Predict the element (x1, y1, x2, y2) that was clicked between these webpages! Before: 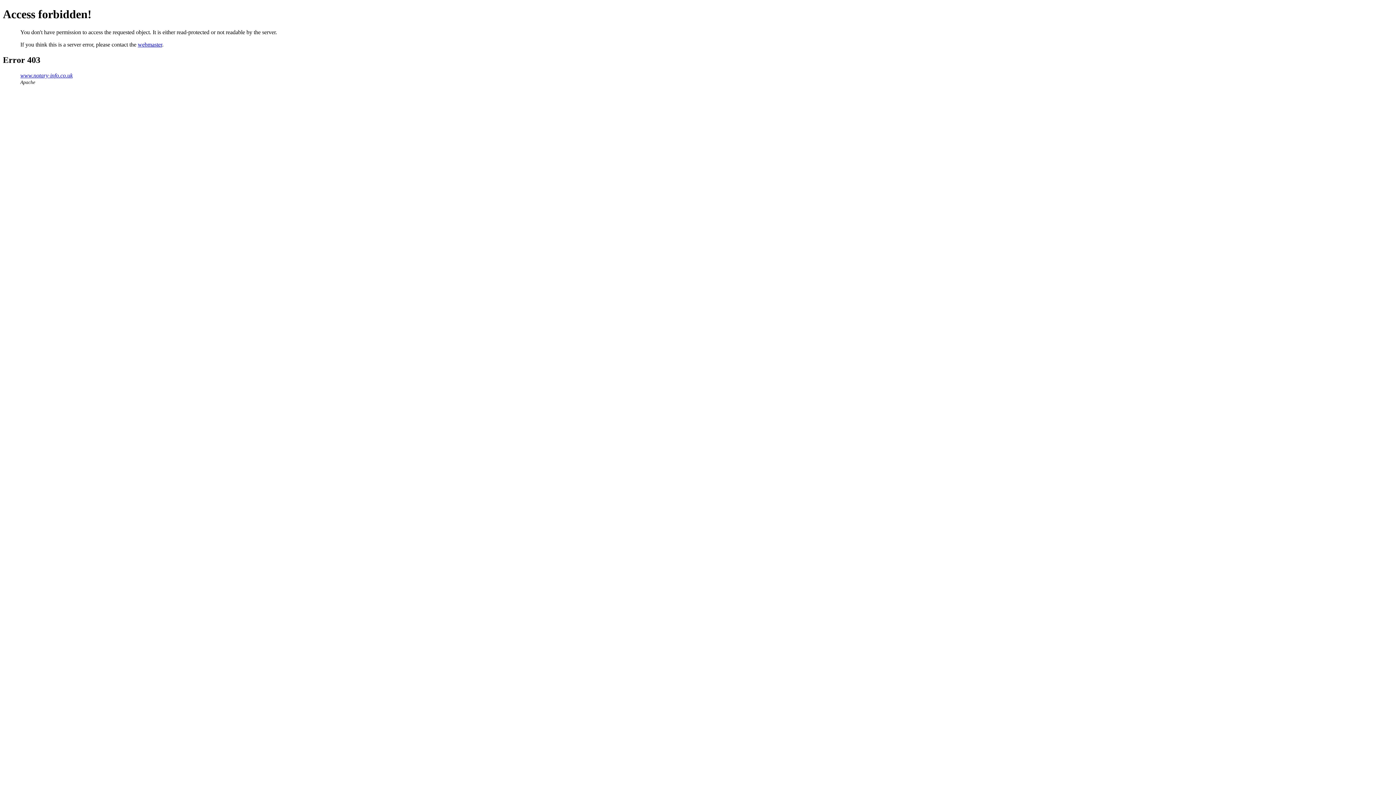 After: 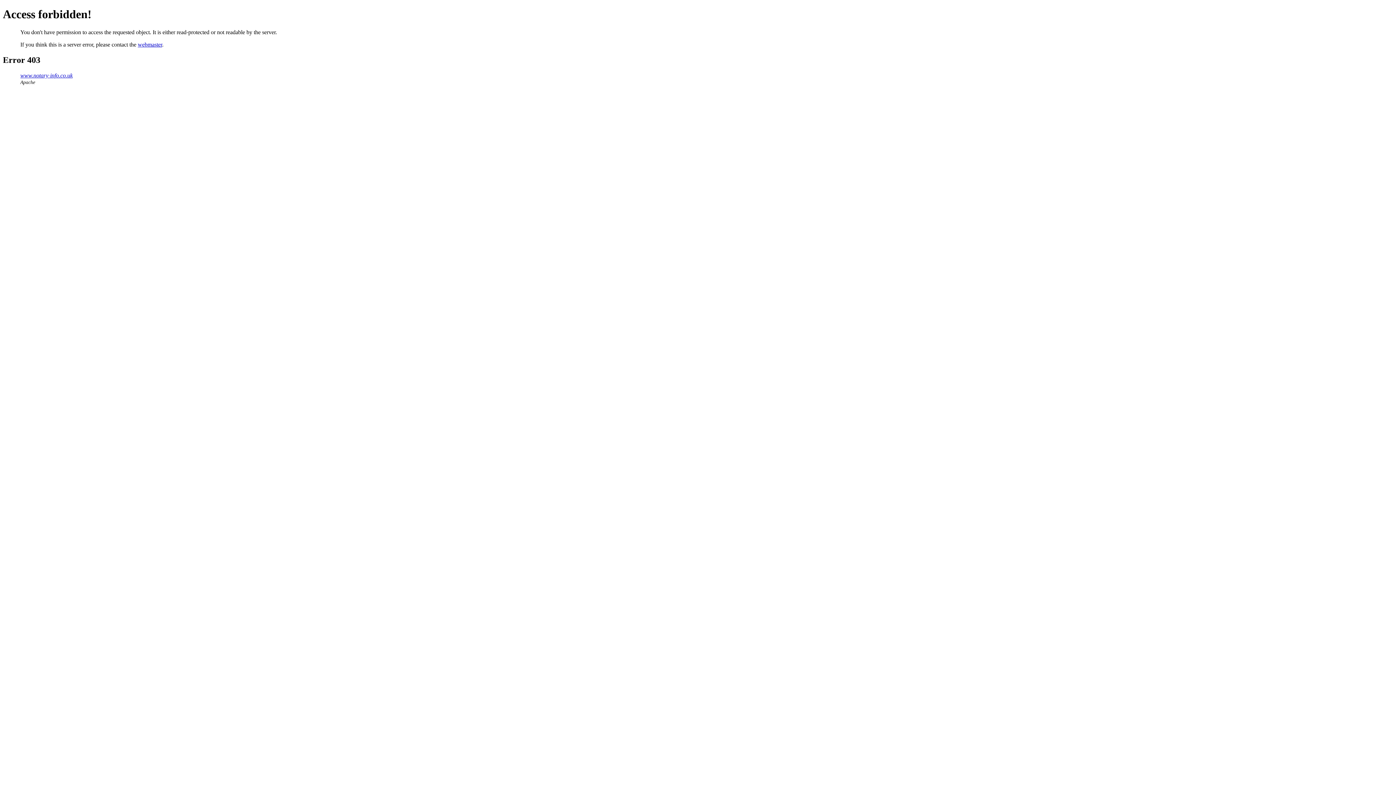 Action: label: webmaster bbox: (137, 41, 162, 47)